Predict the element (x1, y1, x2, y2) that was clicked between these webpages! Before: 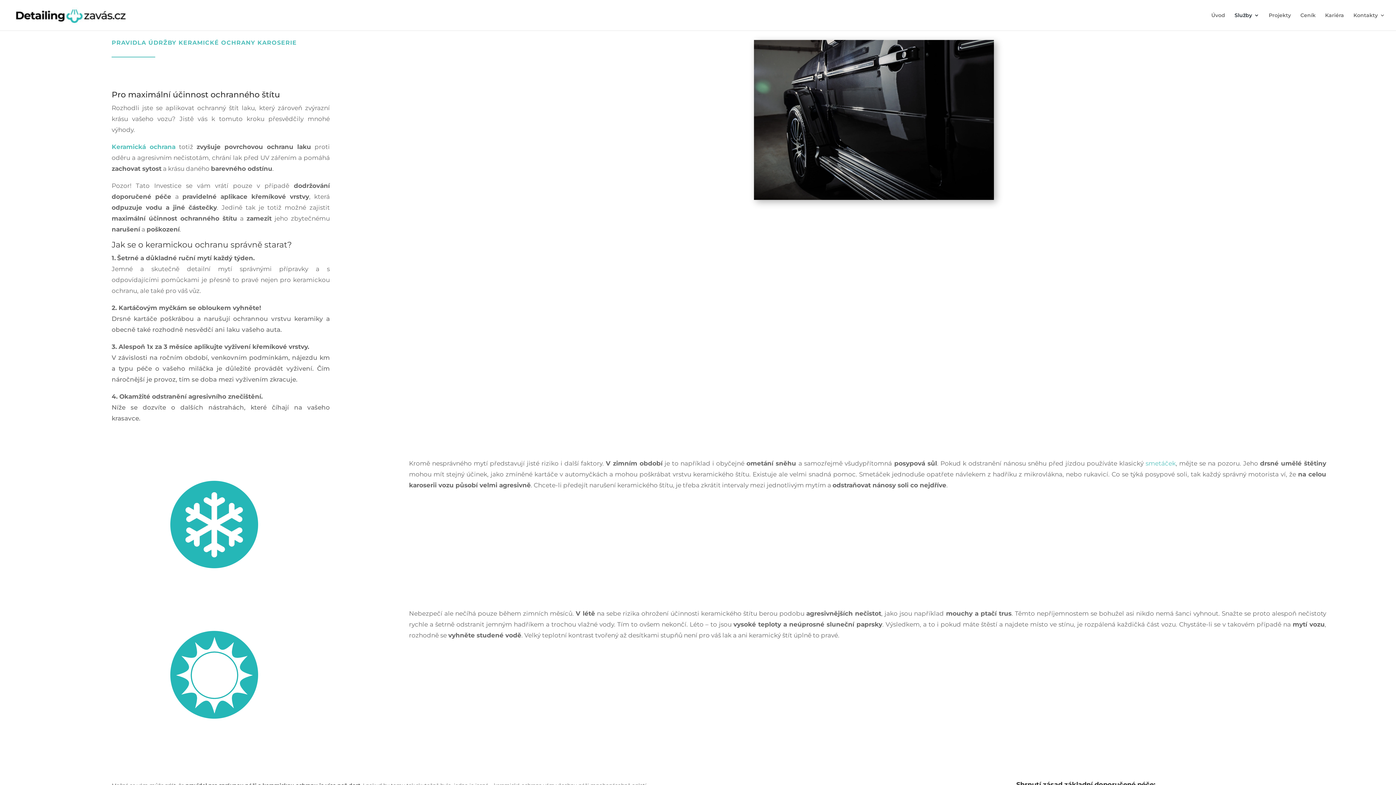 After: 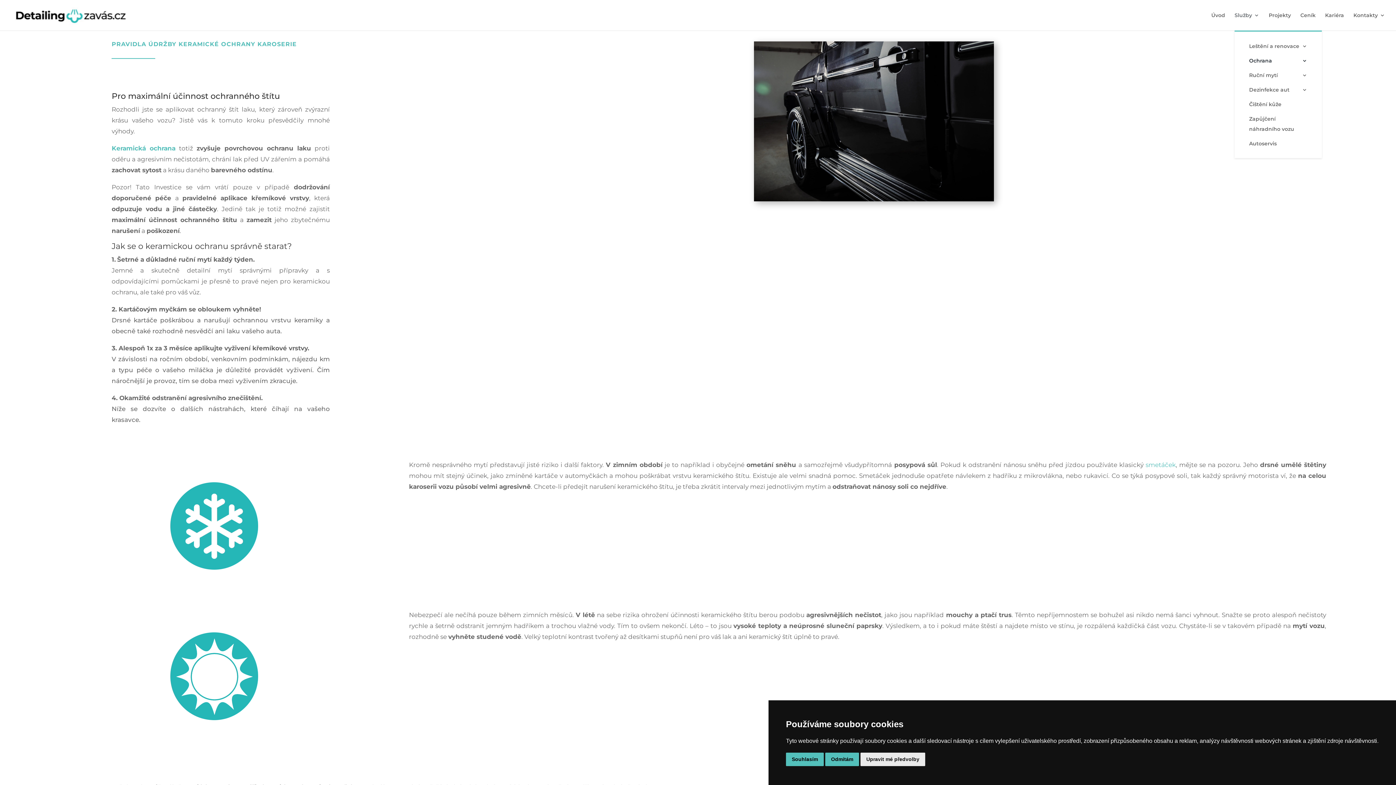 Action: label: Služby bbox: (1234, 12, 1259, 30)